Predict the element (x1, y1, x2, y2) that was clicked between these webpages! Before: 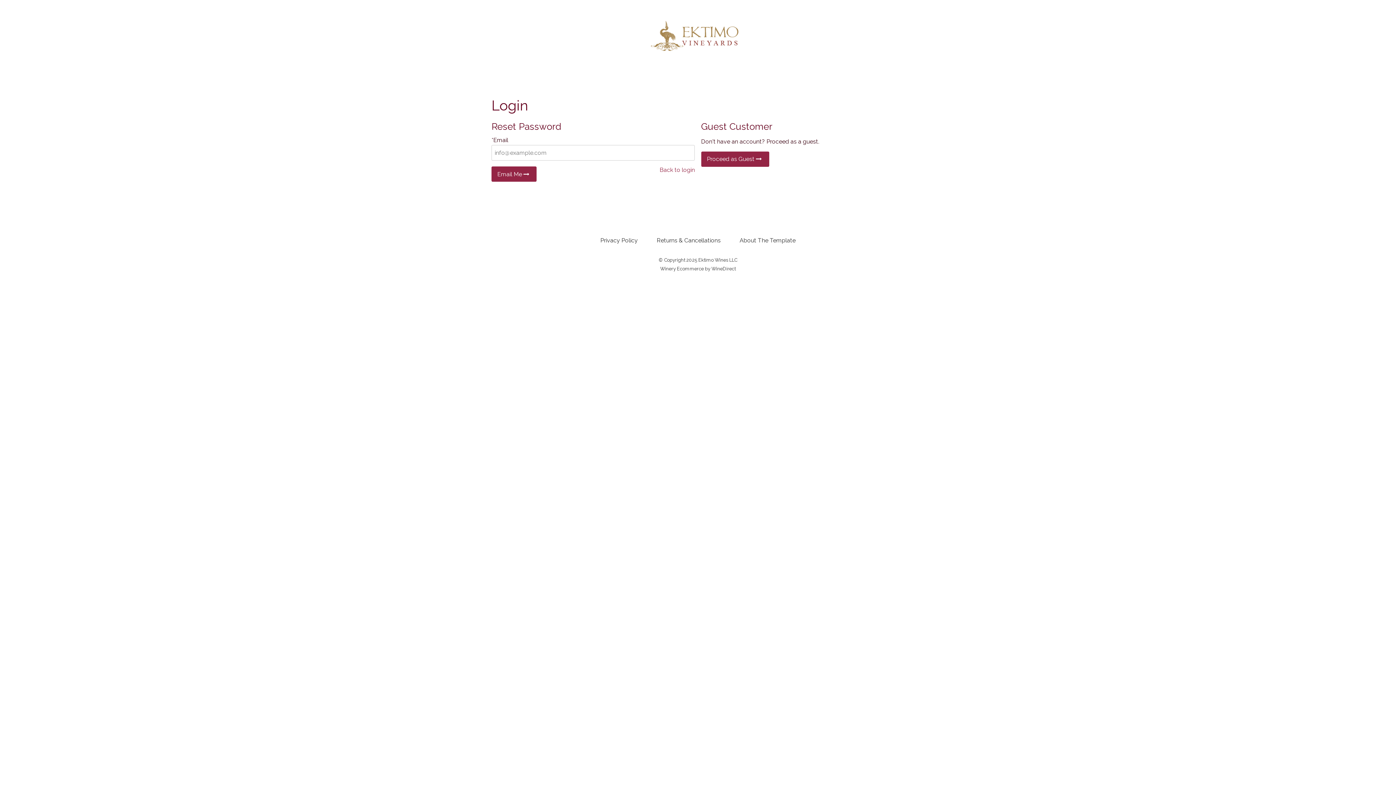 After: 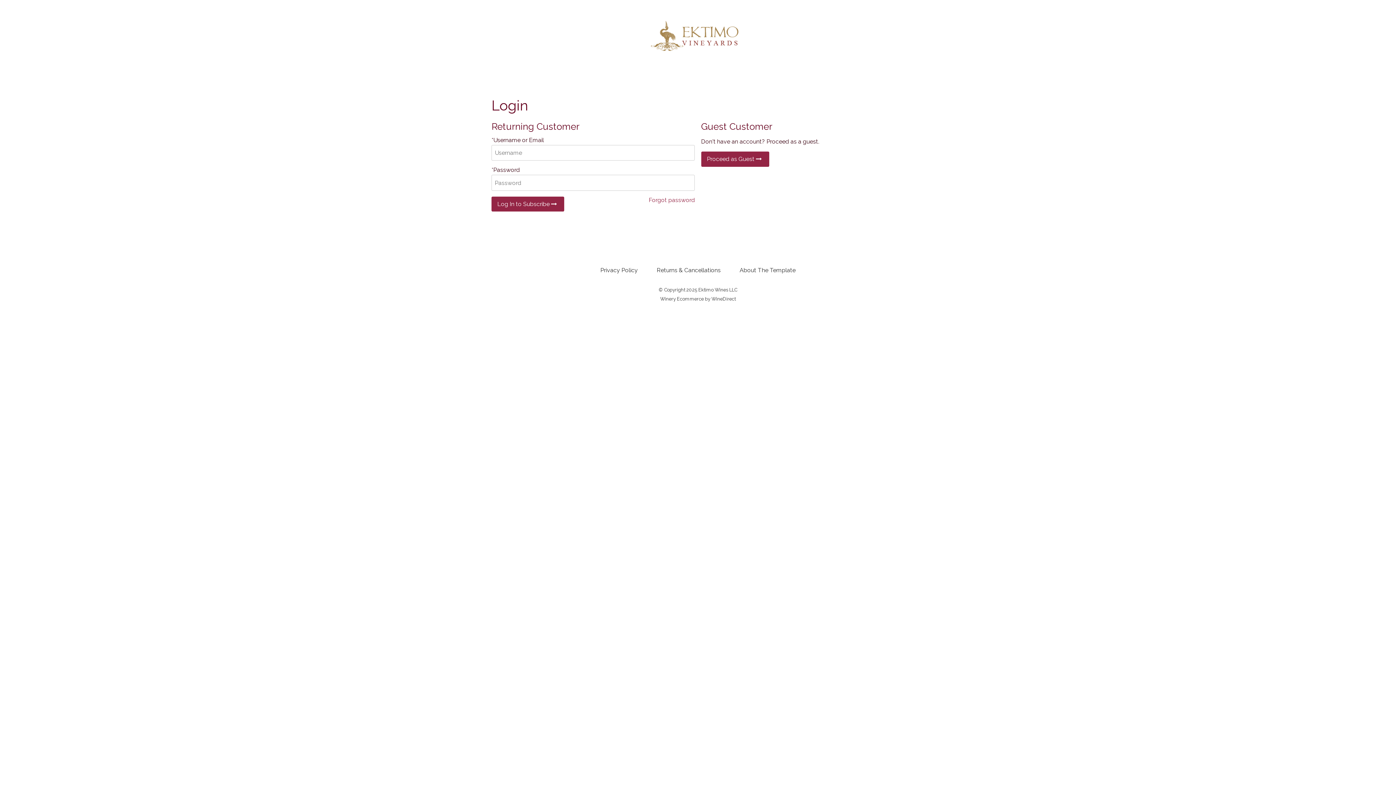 Action: label: Back to login bbox: (659, 166, 695, 173)